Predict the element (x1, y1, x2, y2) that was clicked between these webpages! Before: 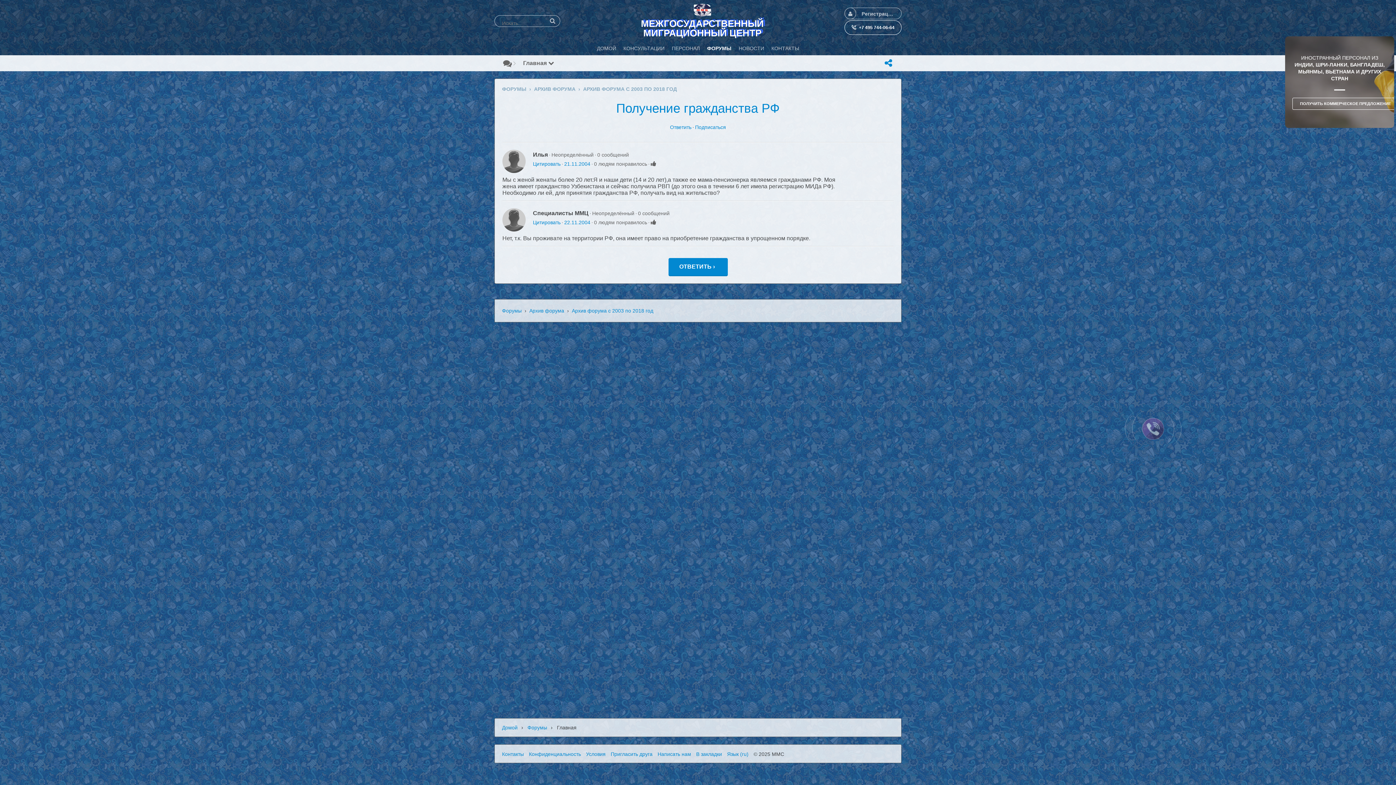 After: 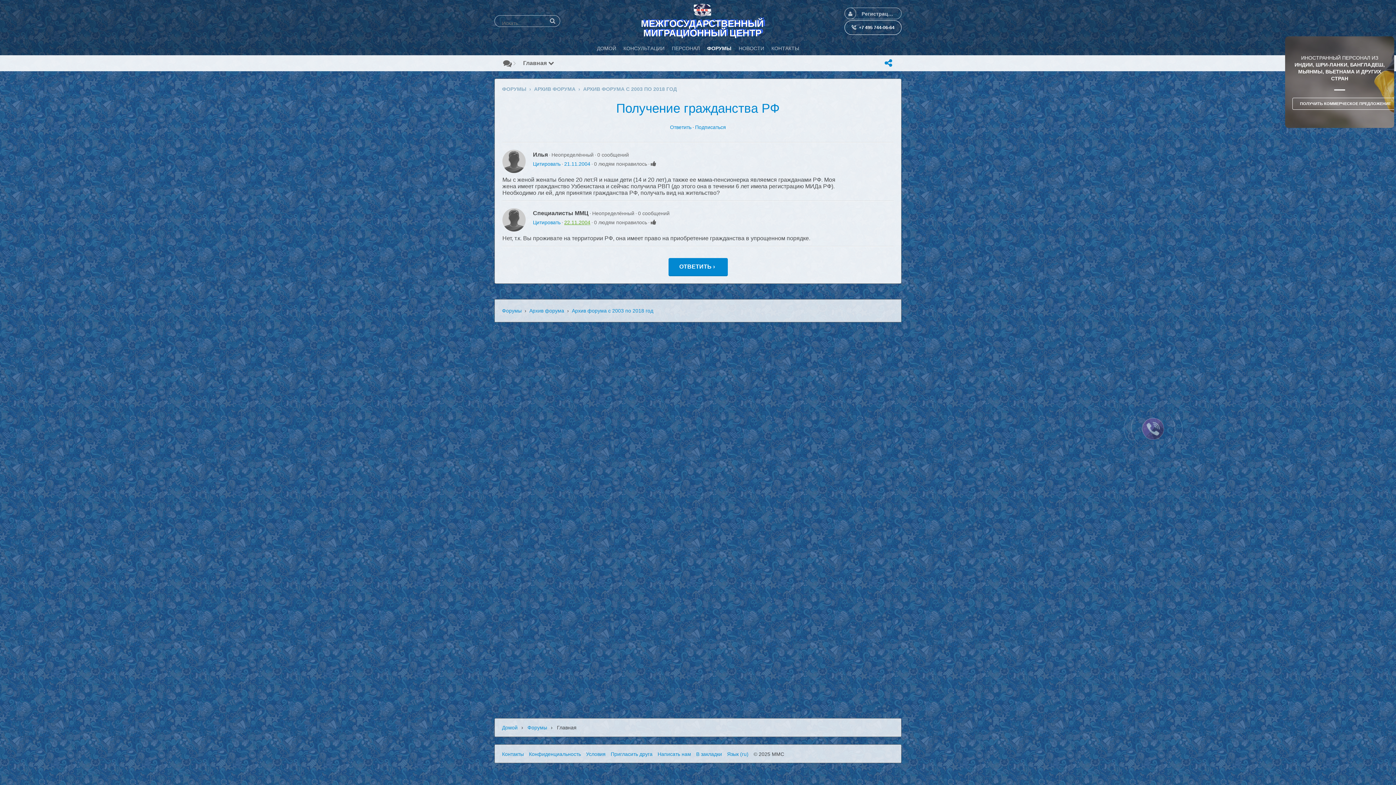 Action: bbox: (564, 219, 590, 225) label: 22.11.2004